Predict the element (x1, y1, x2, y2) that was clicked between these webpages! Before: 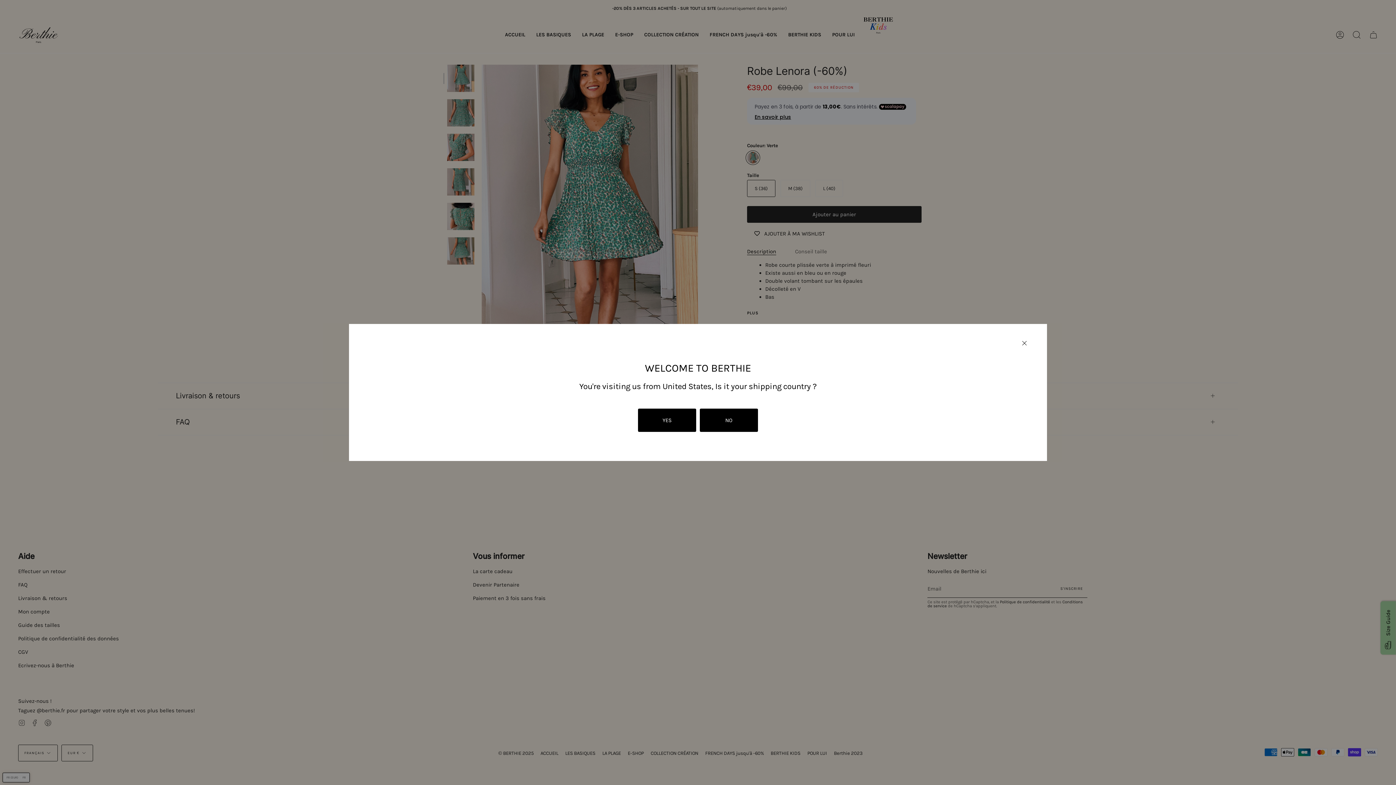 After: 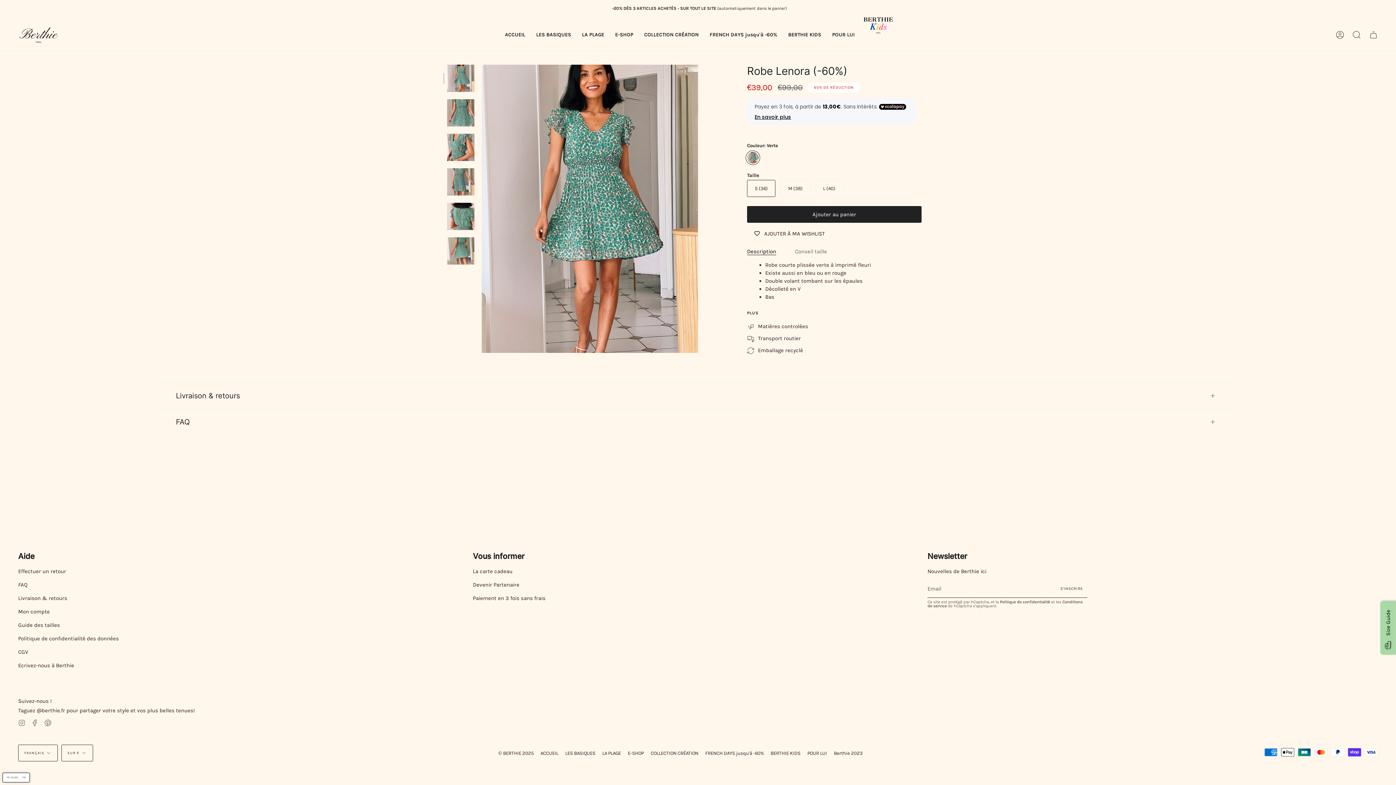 Action: bbox: (1022, 340, 1026, 346)